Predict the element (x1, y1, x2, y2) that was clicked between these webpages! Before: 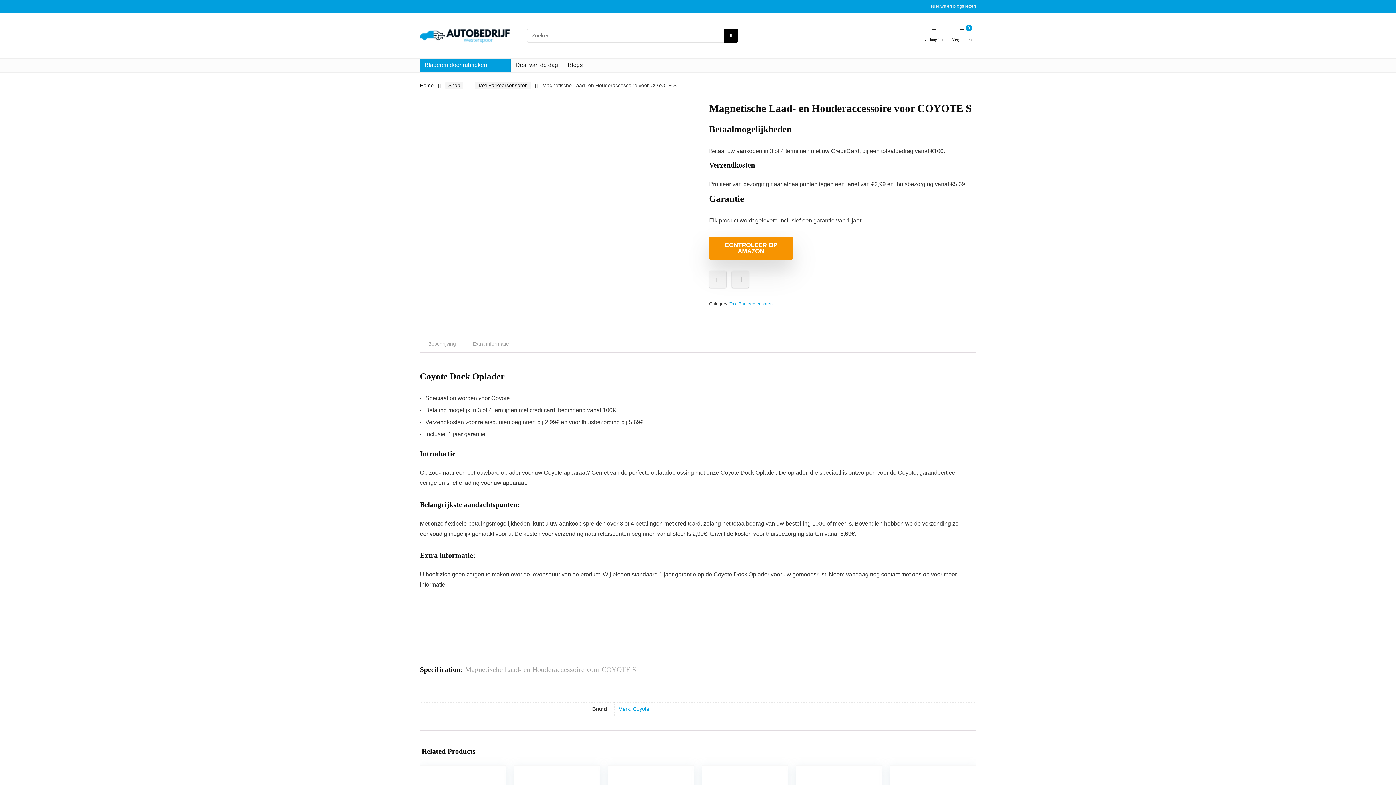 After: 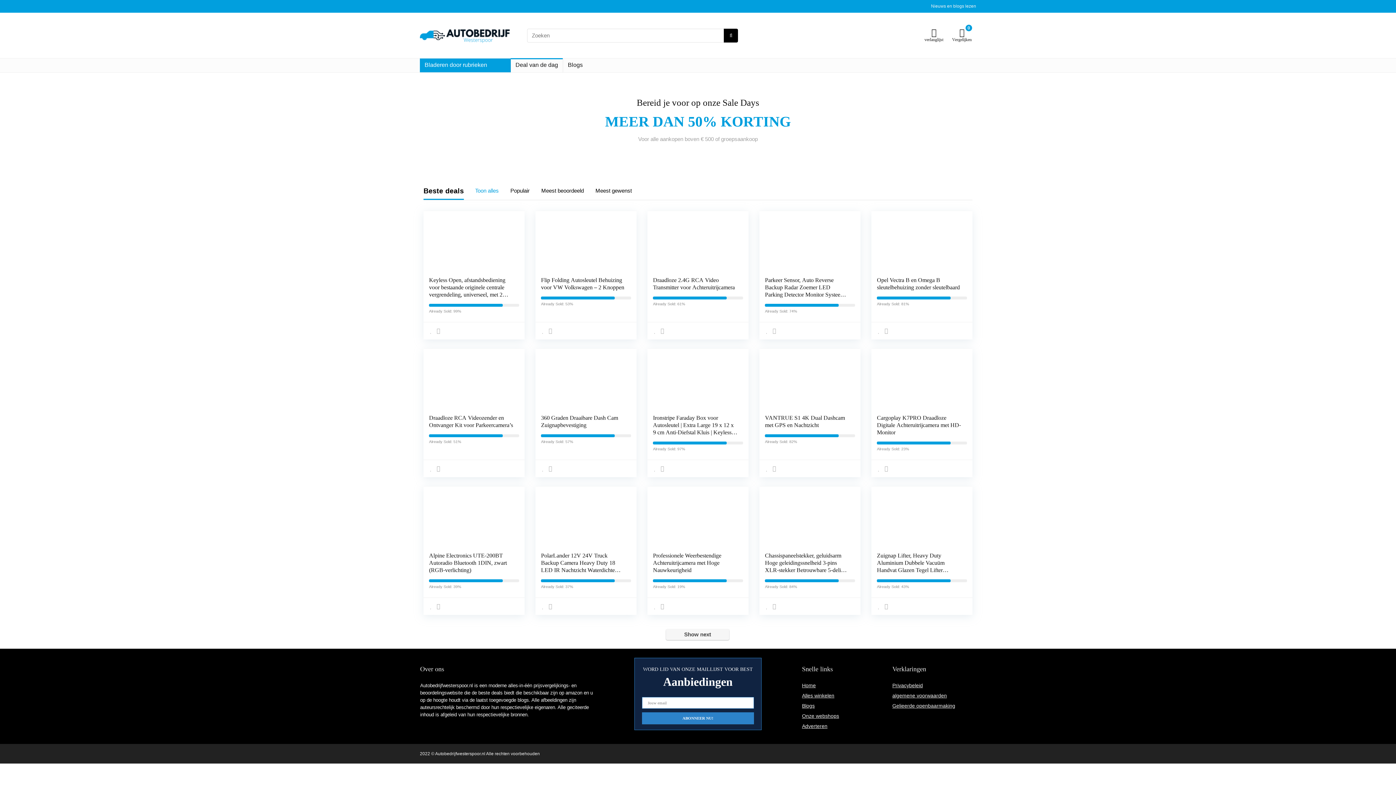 Action: bbox: (510, 58, 562, 72) label: Deal van de dag